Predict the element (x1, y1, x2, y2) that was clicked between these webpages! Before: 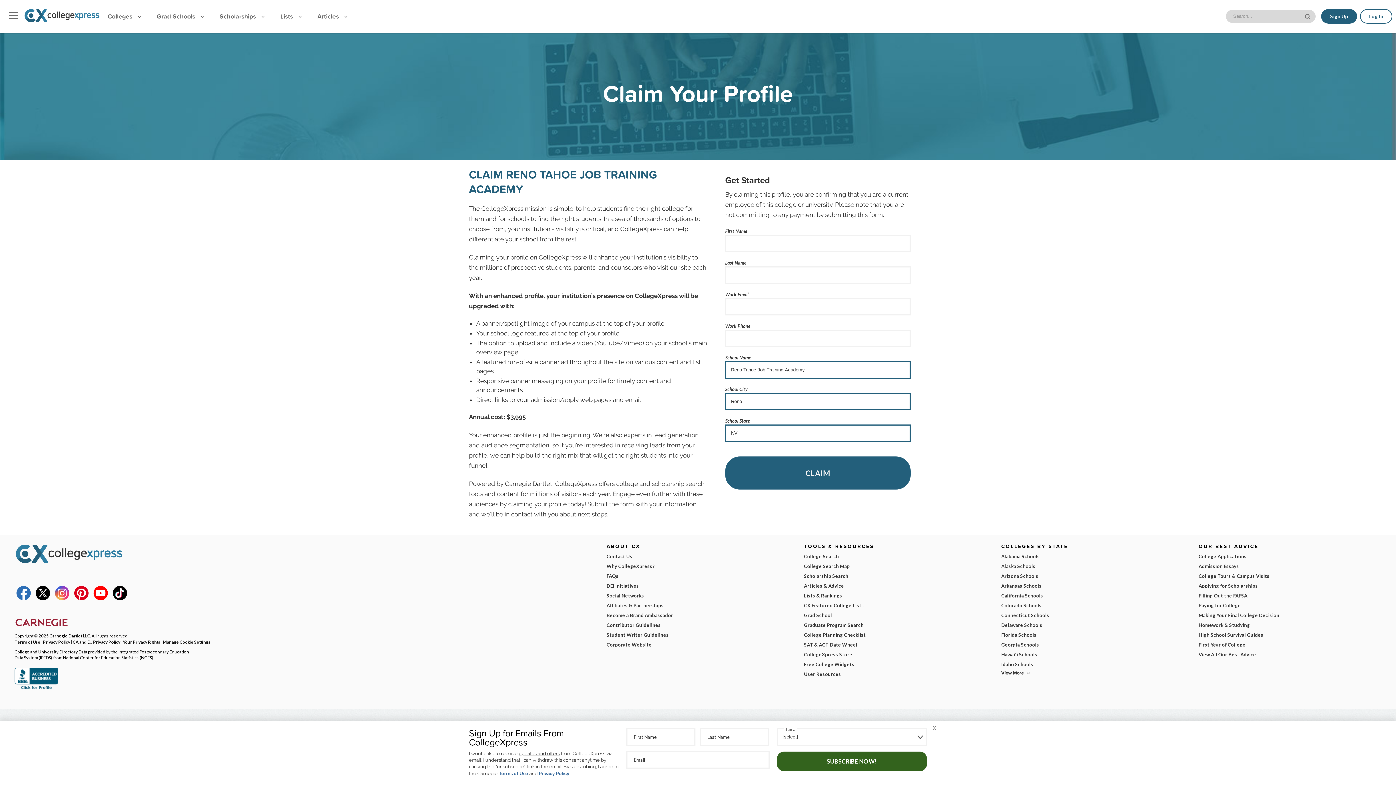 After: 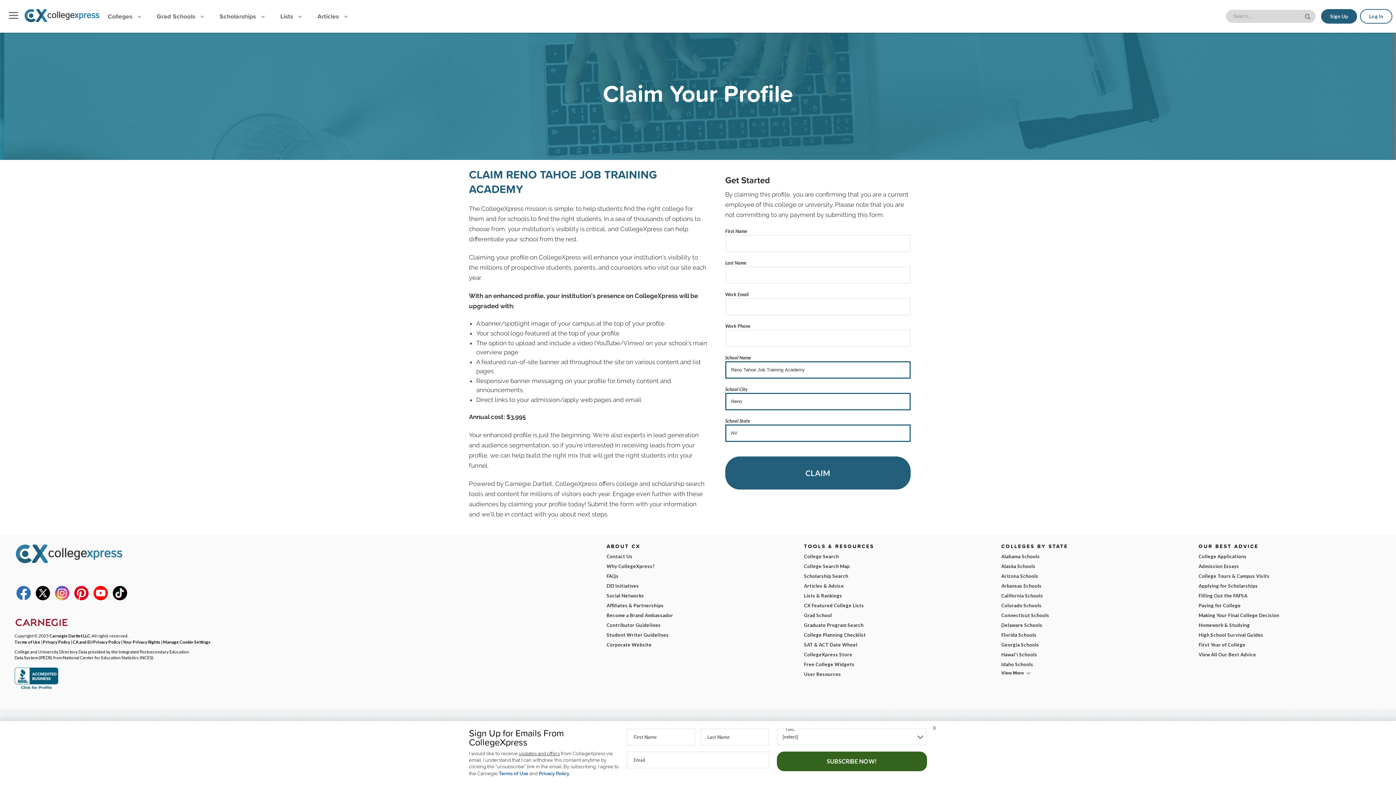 Action: bbox: (14, 686, 58, 691)